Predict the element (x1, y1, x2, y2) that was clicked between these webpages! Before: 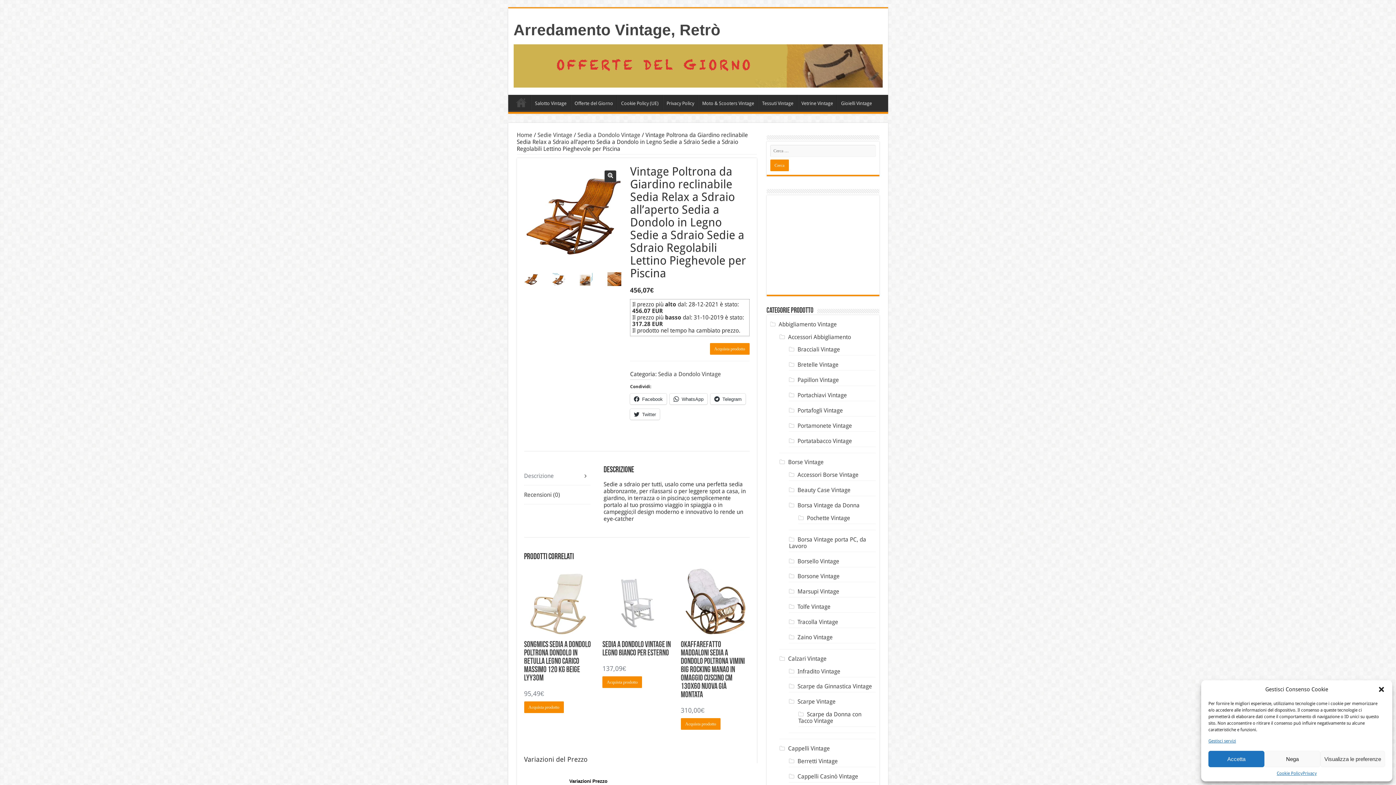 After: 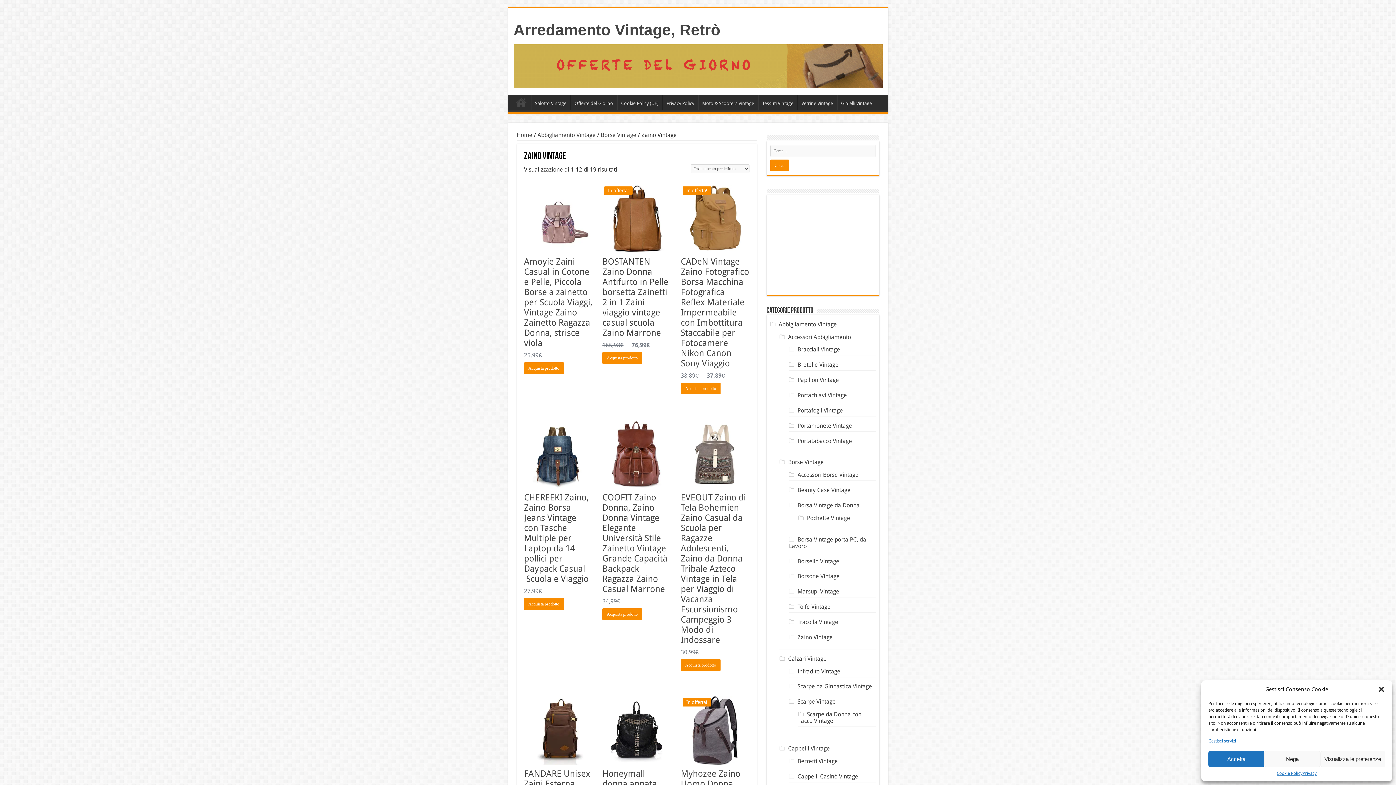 Action: label: Zaino Vintage bbox: (797, 634, 832, 641)